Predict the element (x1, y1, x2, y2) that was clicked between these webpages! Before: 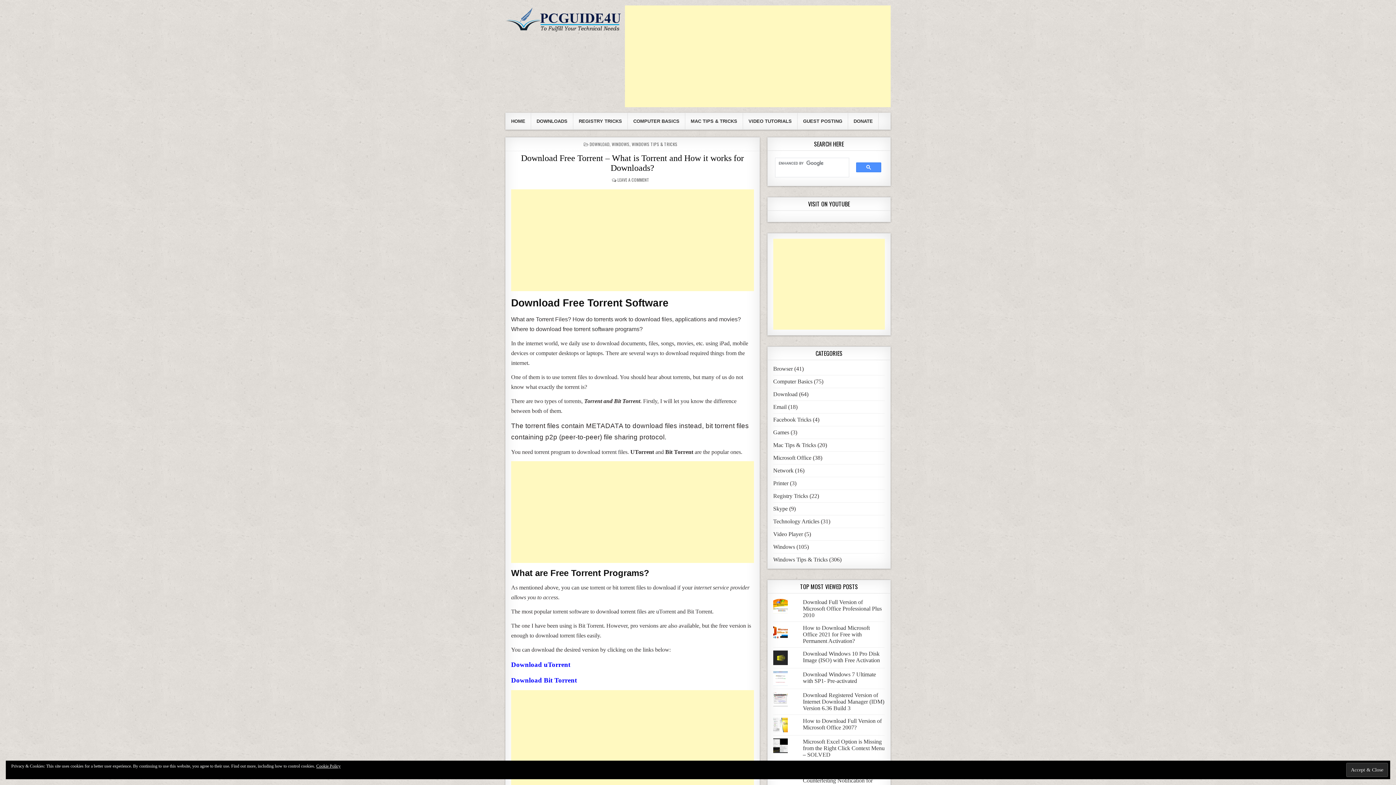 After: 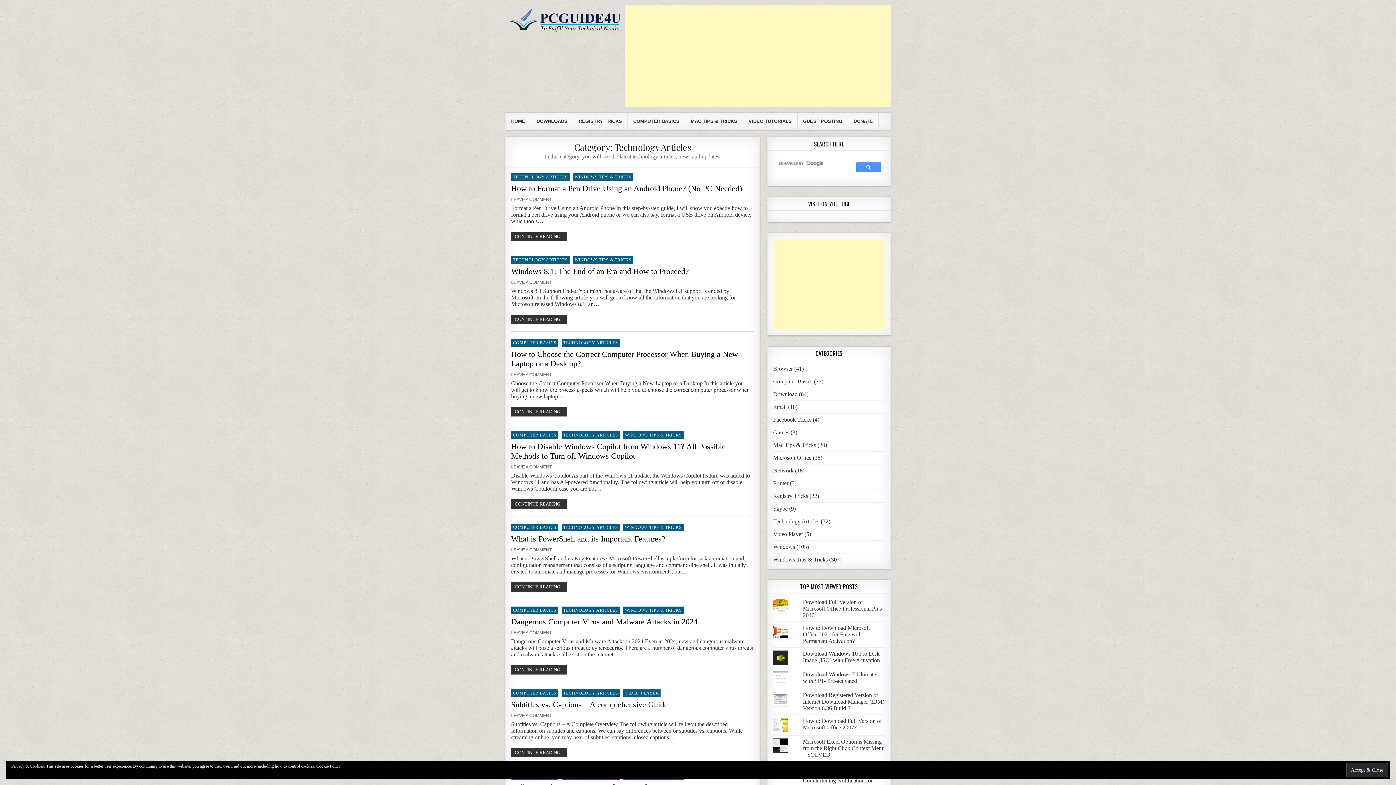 Action: label: Technology Articles bbox: (773, 518, 819, 524)